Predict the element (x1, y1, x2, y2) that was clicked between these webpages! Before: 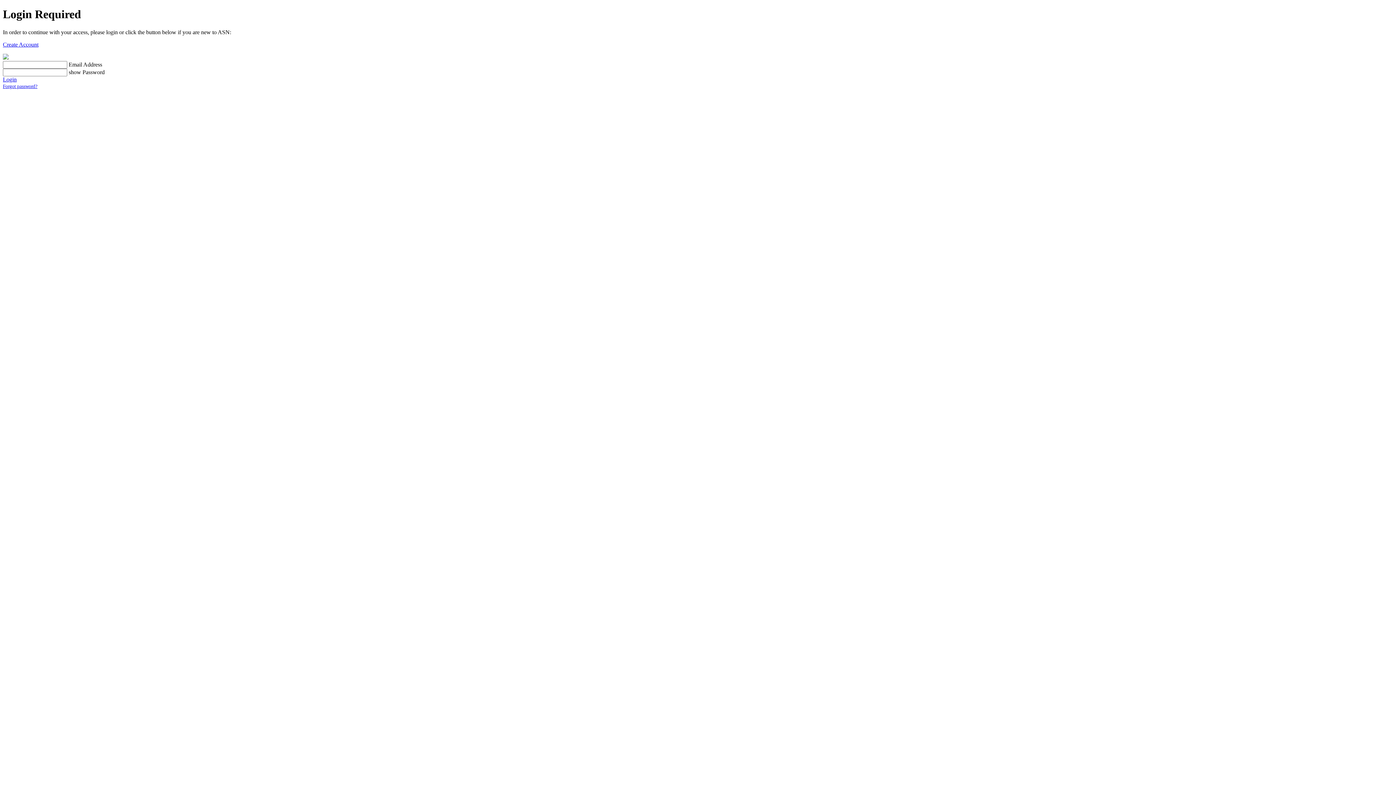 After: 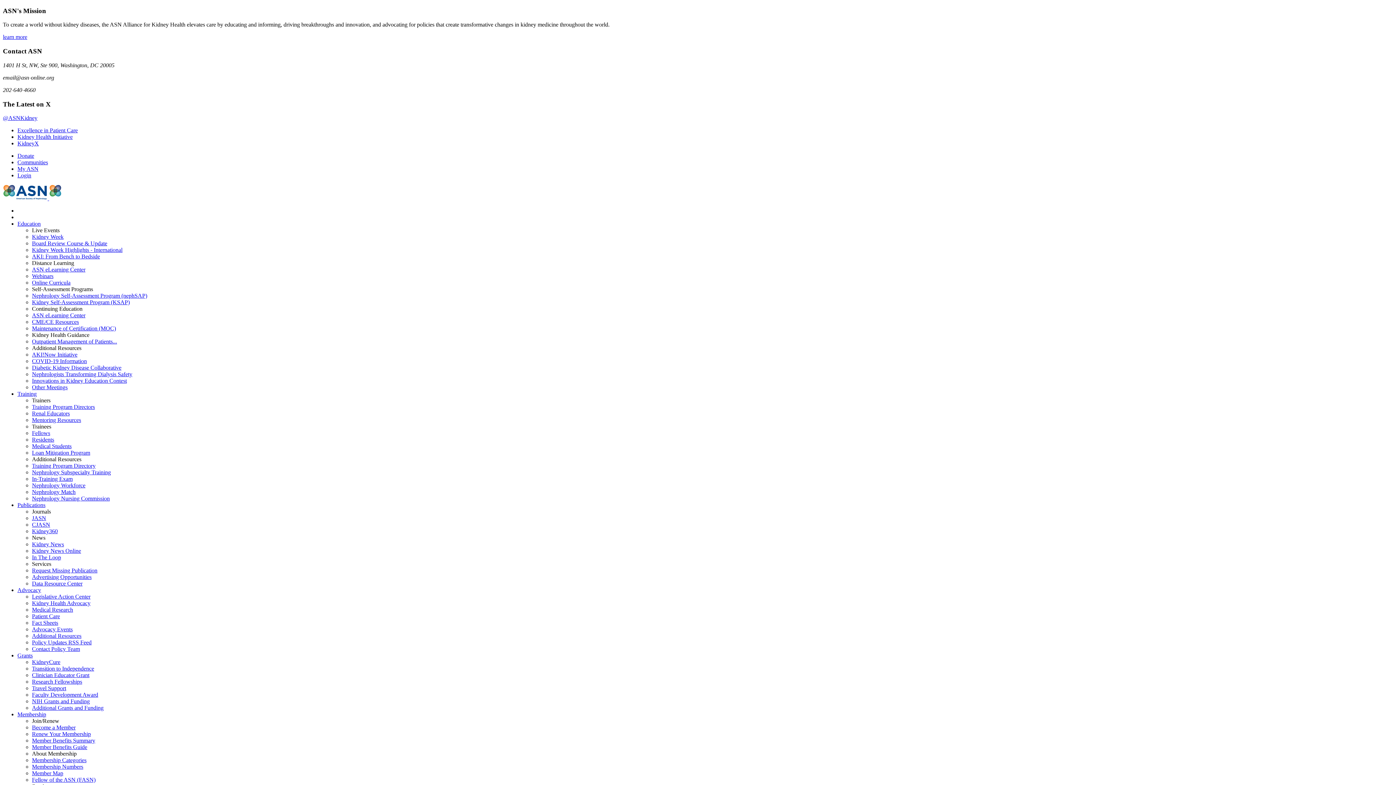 Action: bbox: (2, 54, 8, 60)